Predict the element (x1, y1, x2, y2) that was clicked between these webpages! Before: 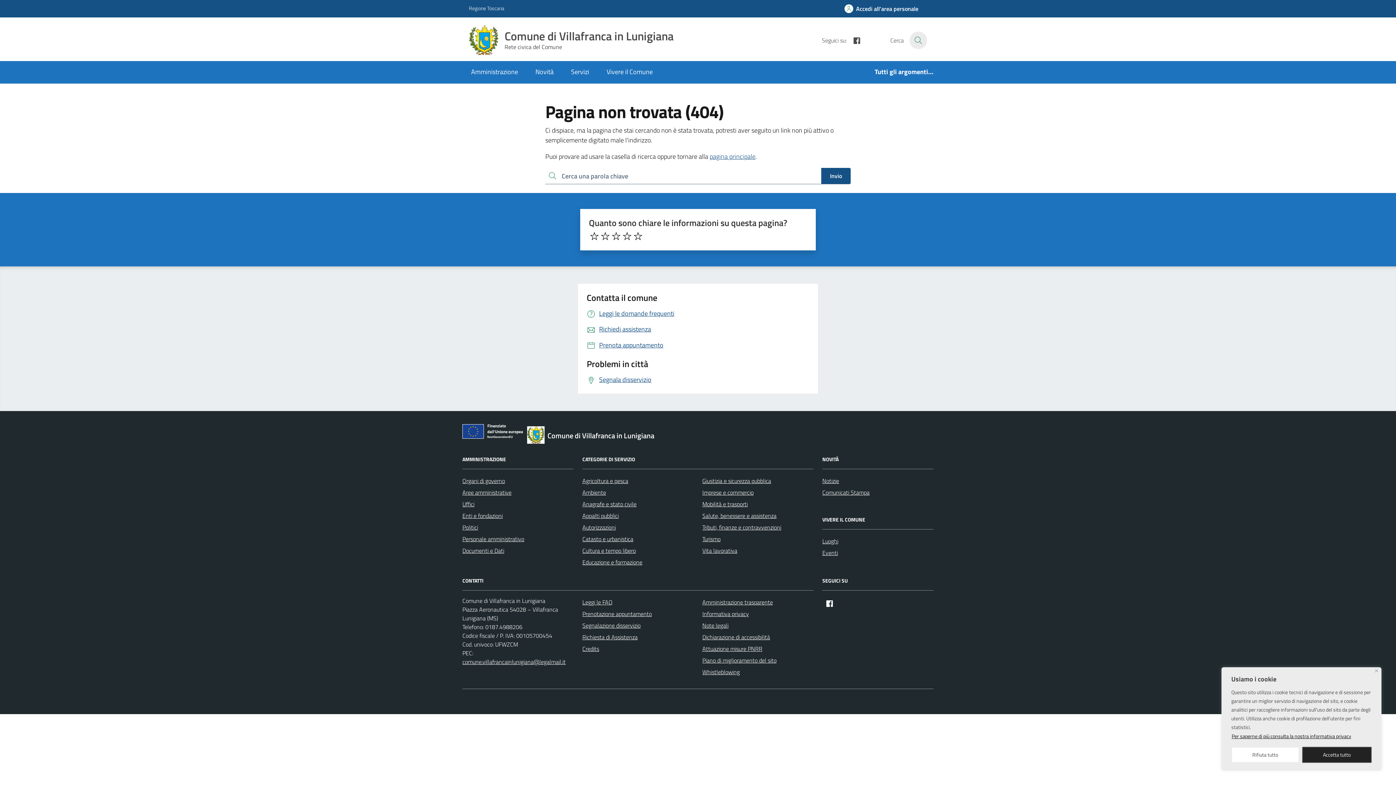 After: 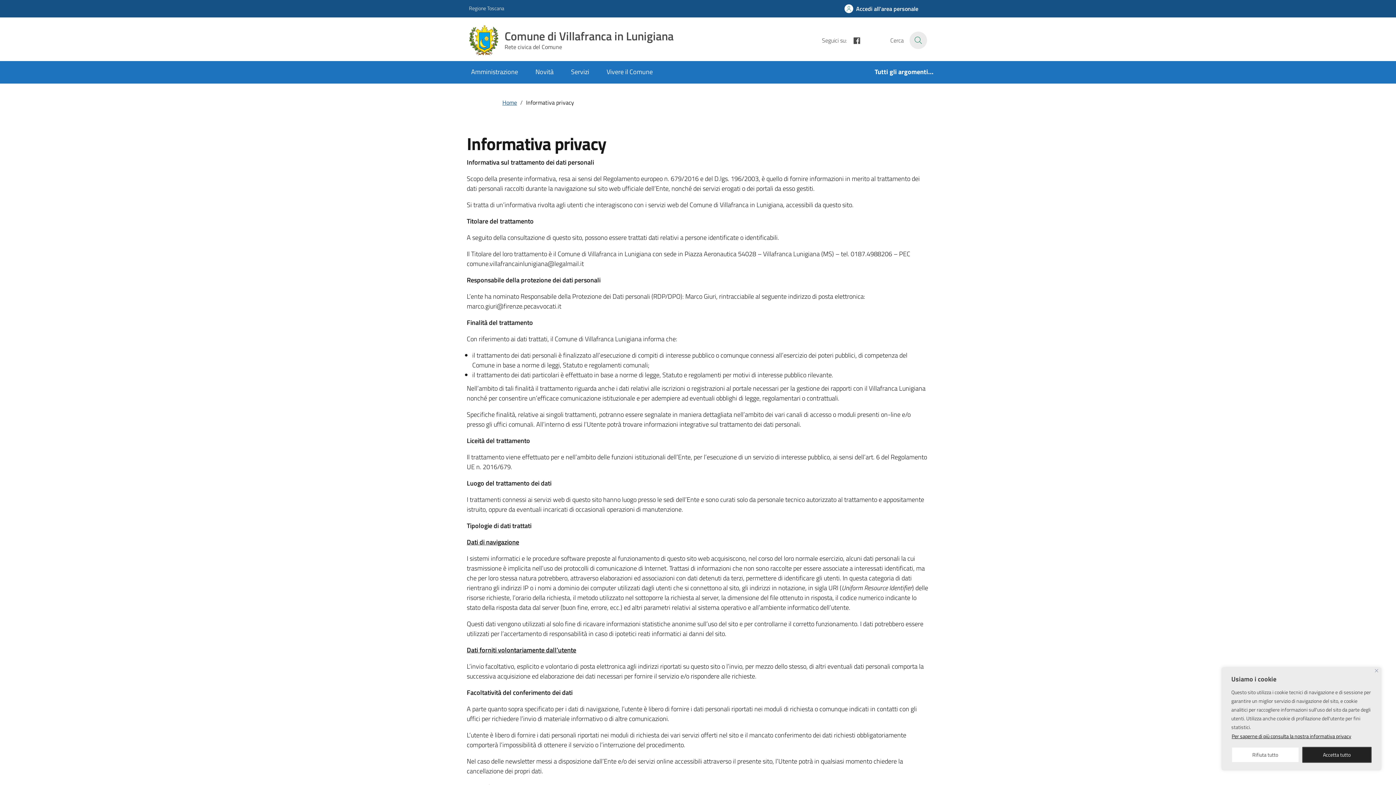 Action: bbox: (702, 608, 749, 619) label: Informativa privacy